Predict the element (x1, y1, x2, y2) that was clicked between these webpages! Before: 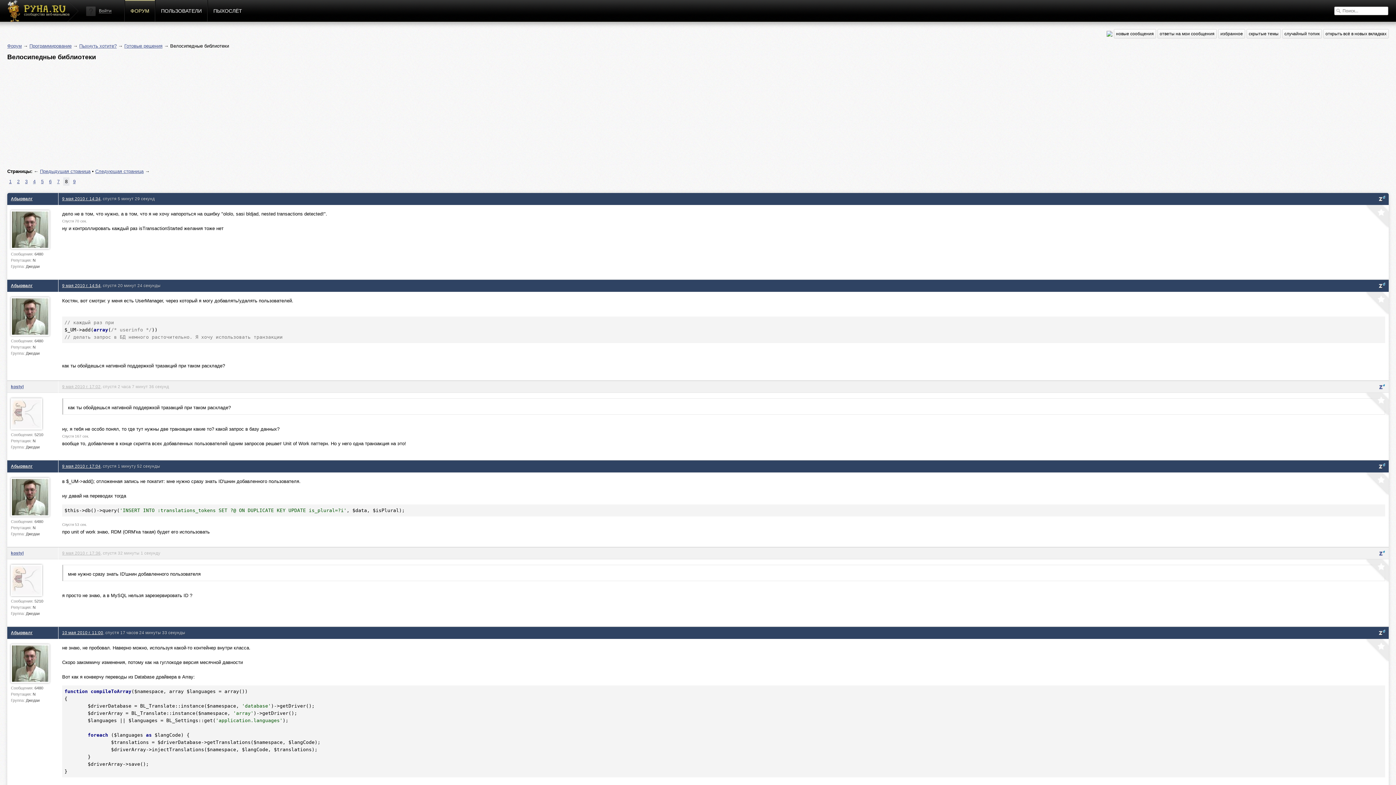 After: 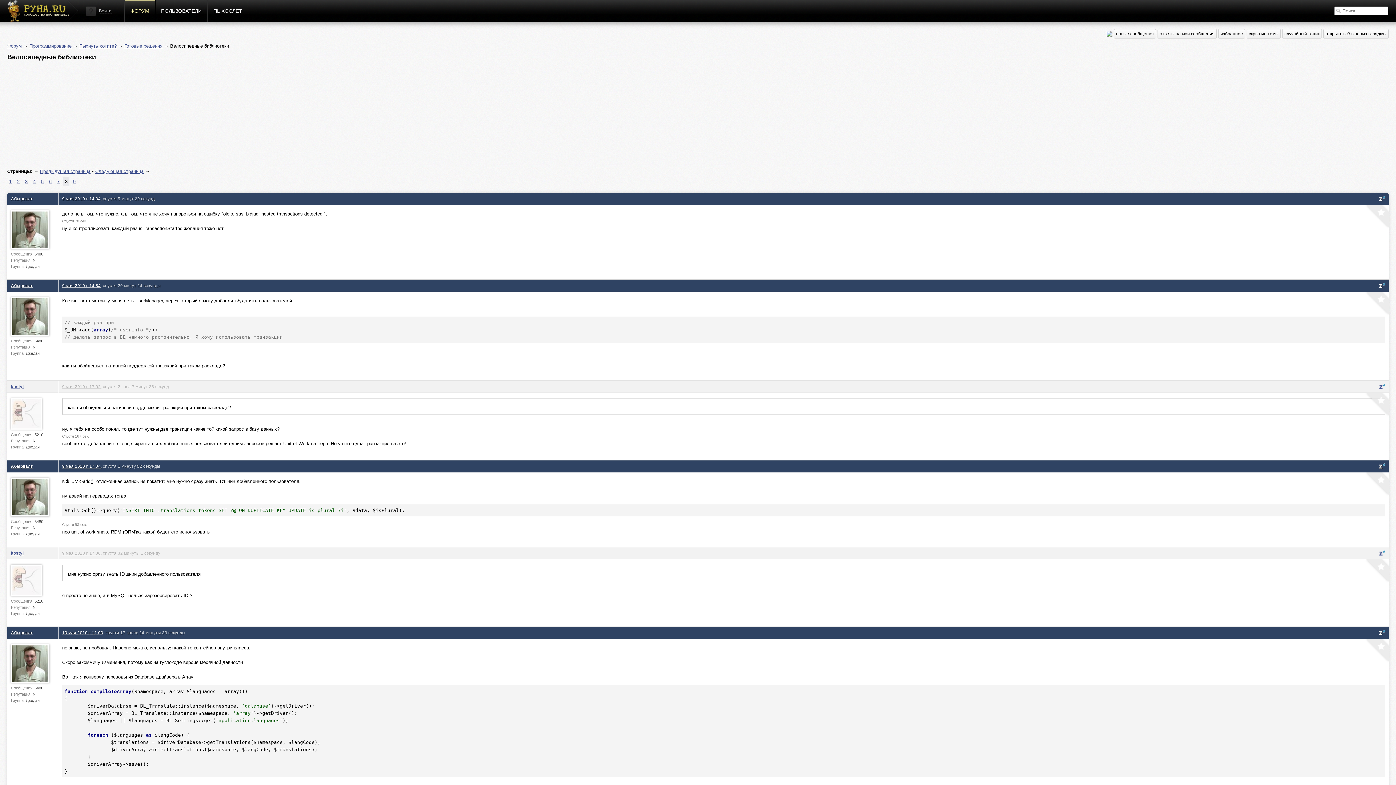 Action: bbox: (63, 177, 69, 185) label: 8